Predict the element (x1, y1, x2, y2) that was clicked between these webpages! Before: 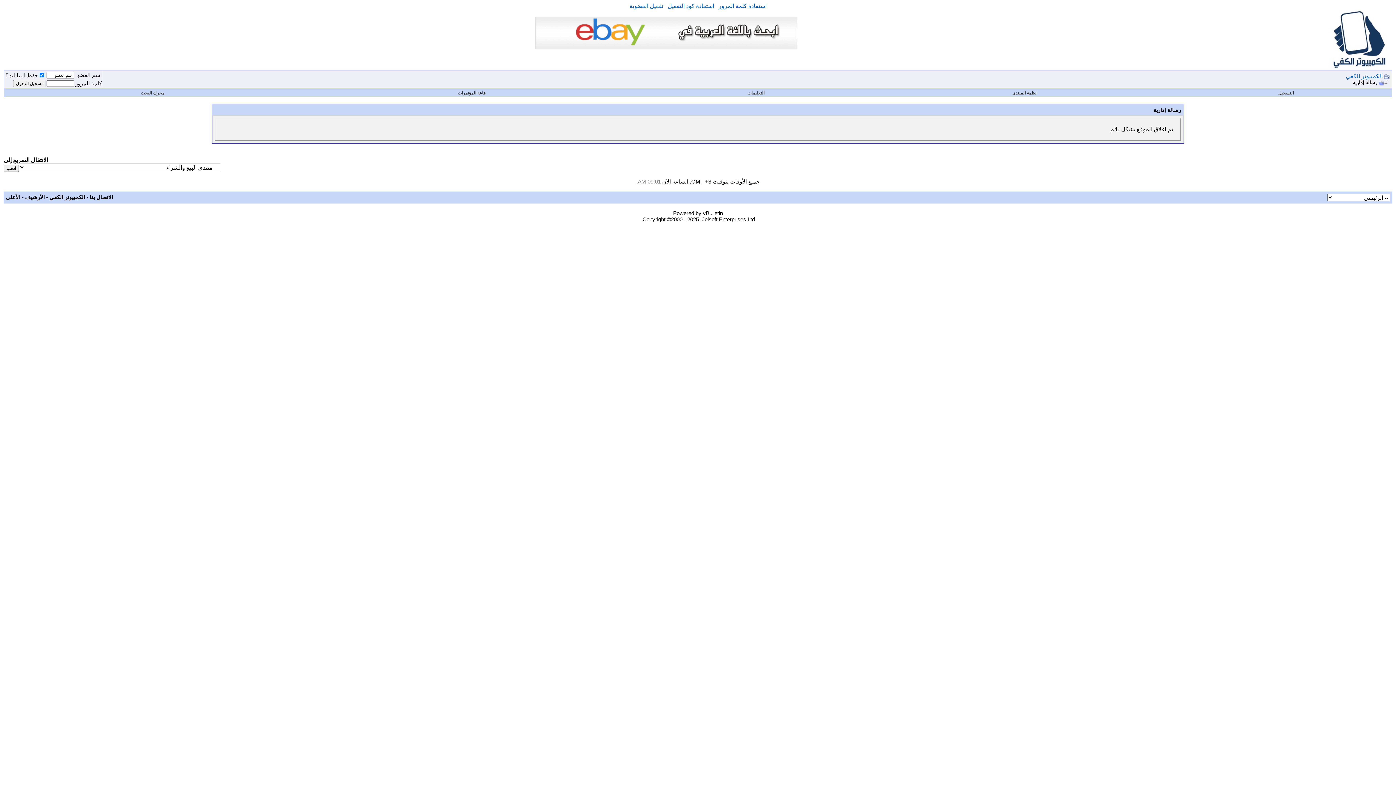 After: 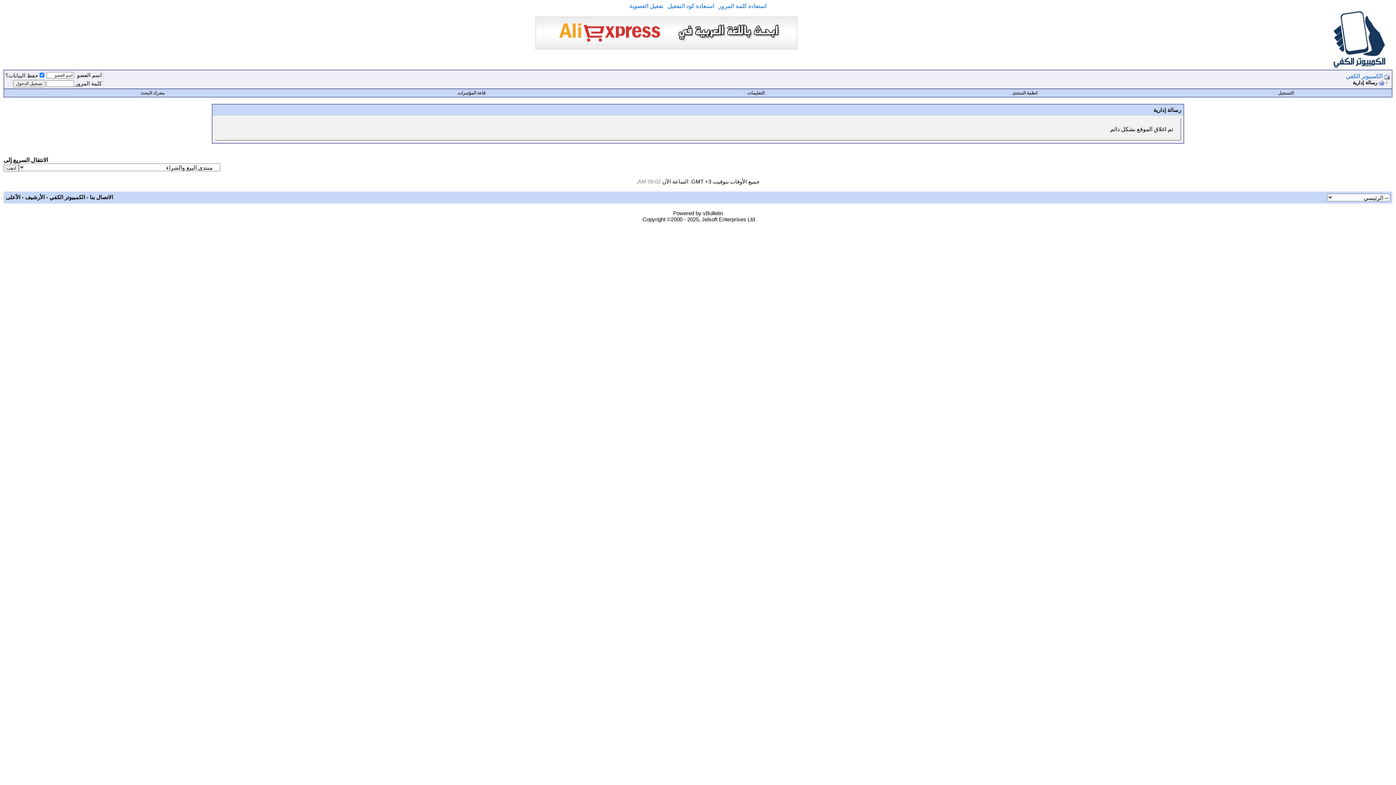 Action: bbox: (1378, 80, 1389, 85)